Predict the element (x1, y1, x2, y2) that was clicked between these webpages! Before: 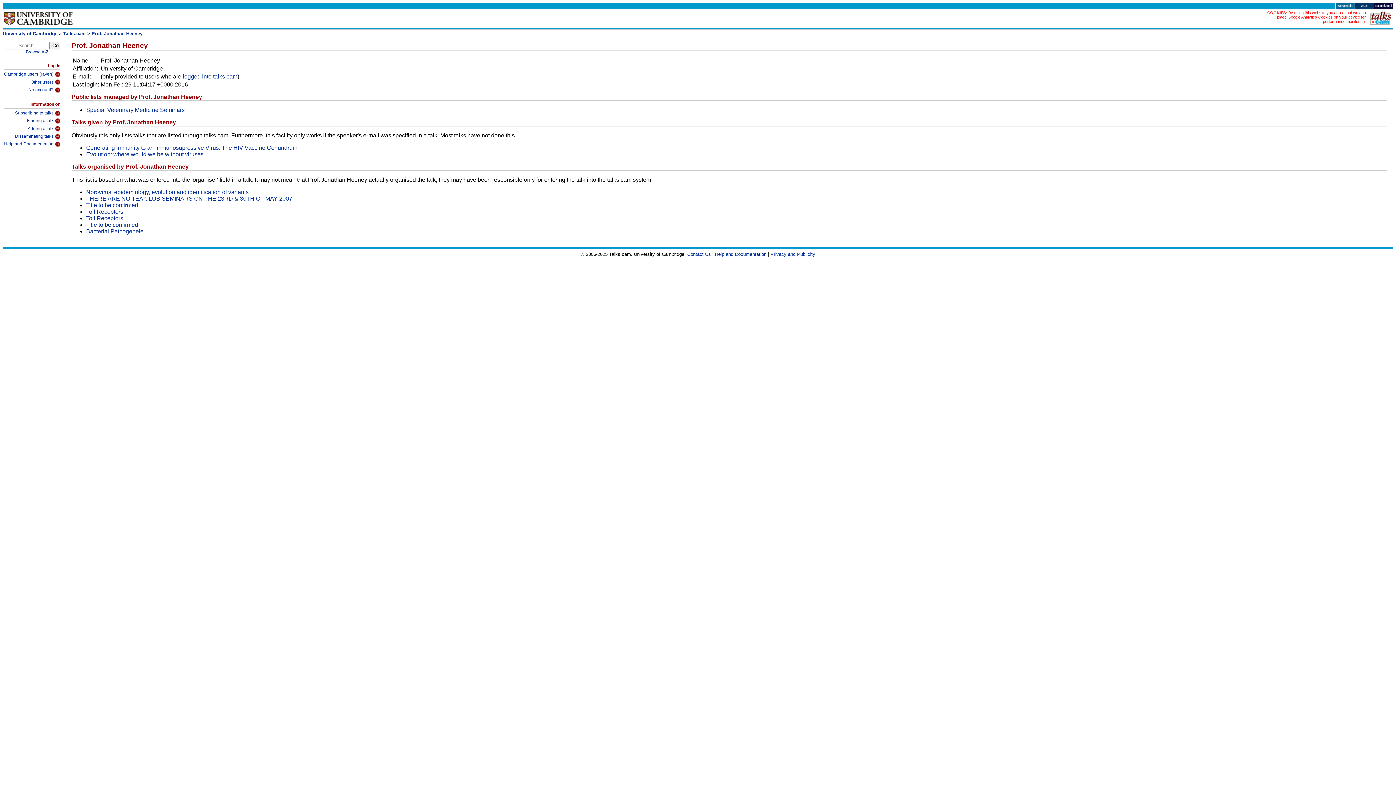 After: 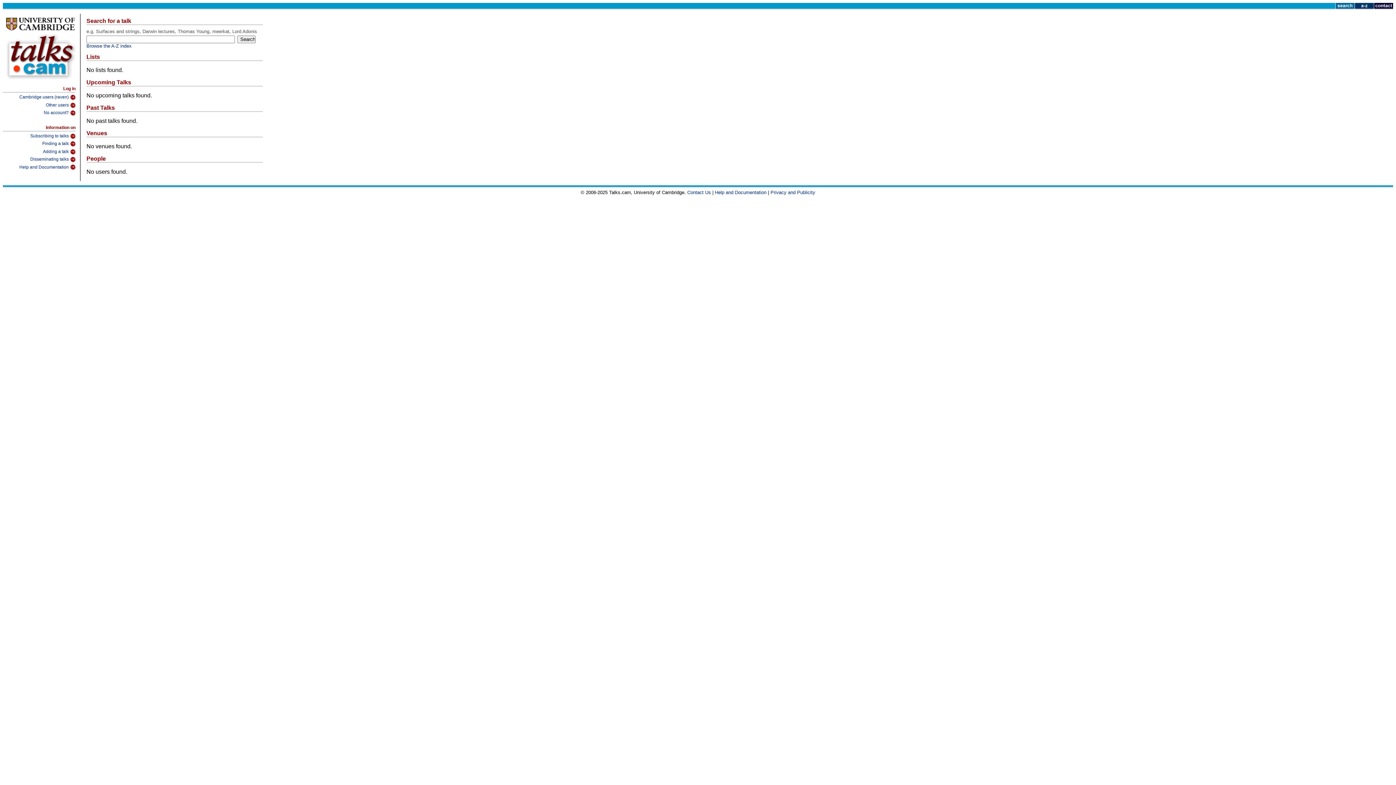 Action: bbox: (1335, 4, 1354, 10)